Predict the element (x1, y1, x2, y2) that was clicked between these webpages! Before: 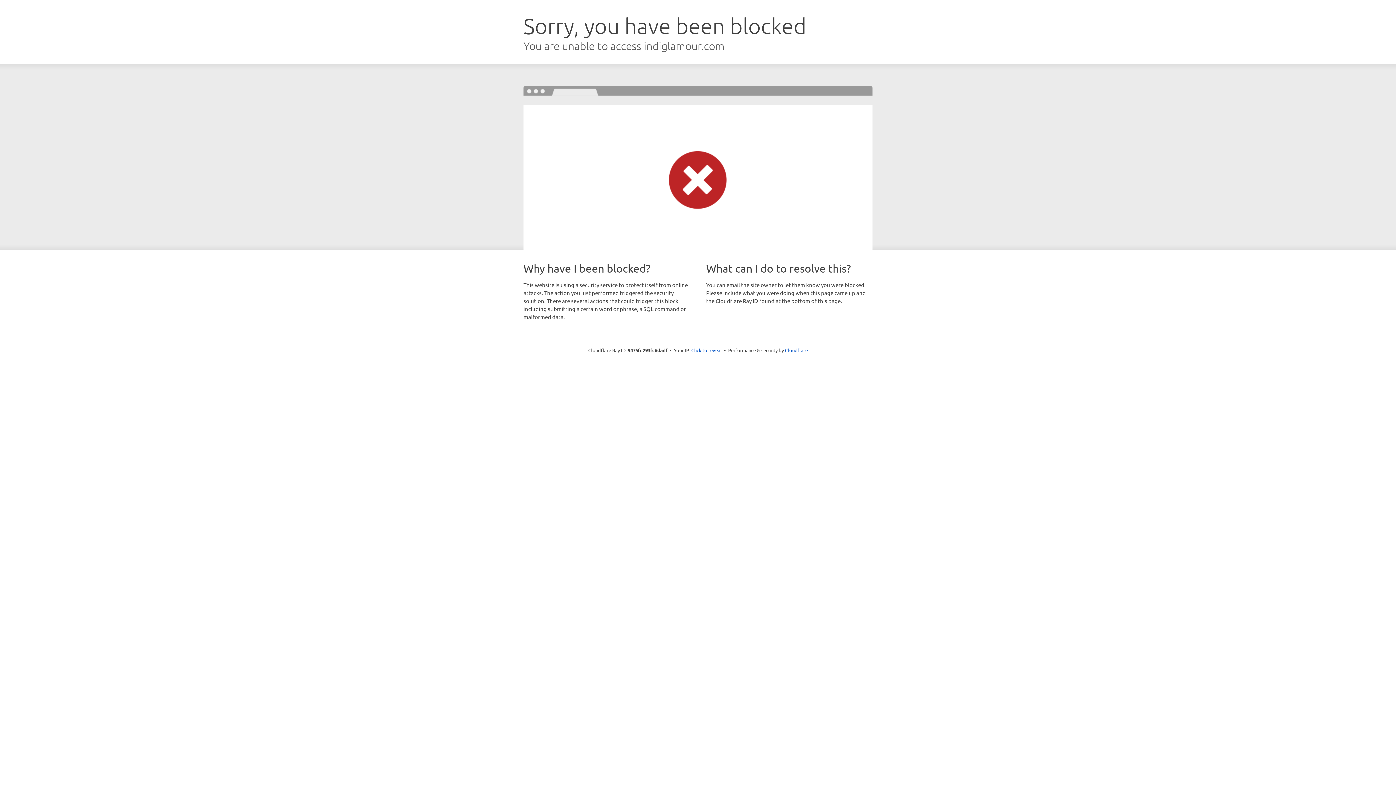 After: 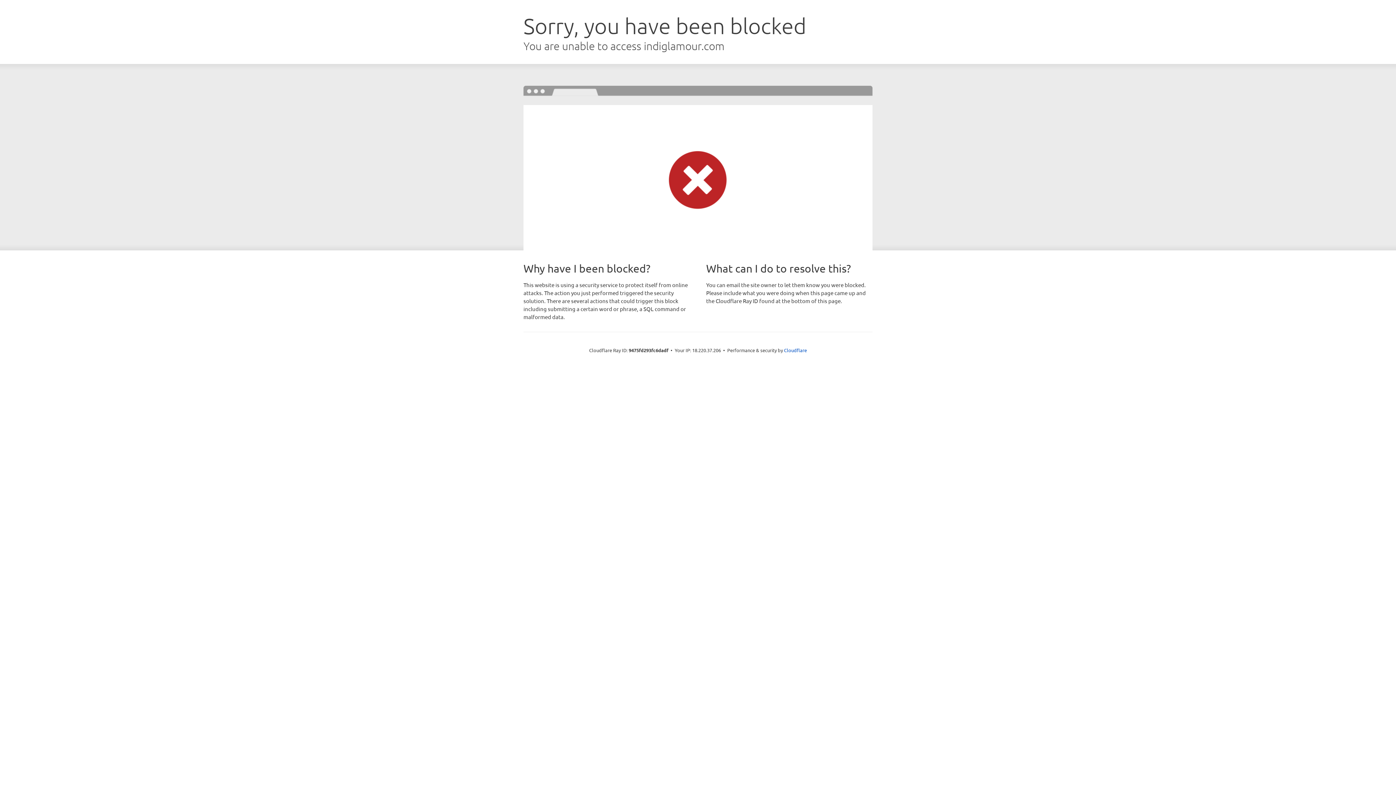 Action: bbox: (691, 346, 722, 353) label: Click to reveal